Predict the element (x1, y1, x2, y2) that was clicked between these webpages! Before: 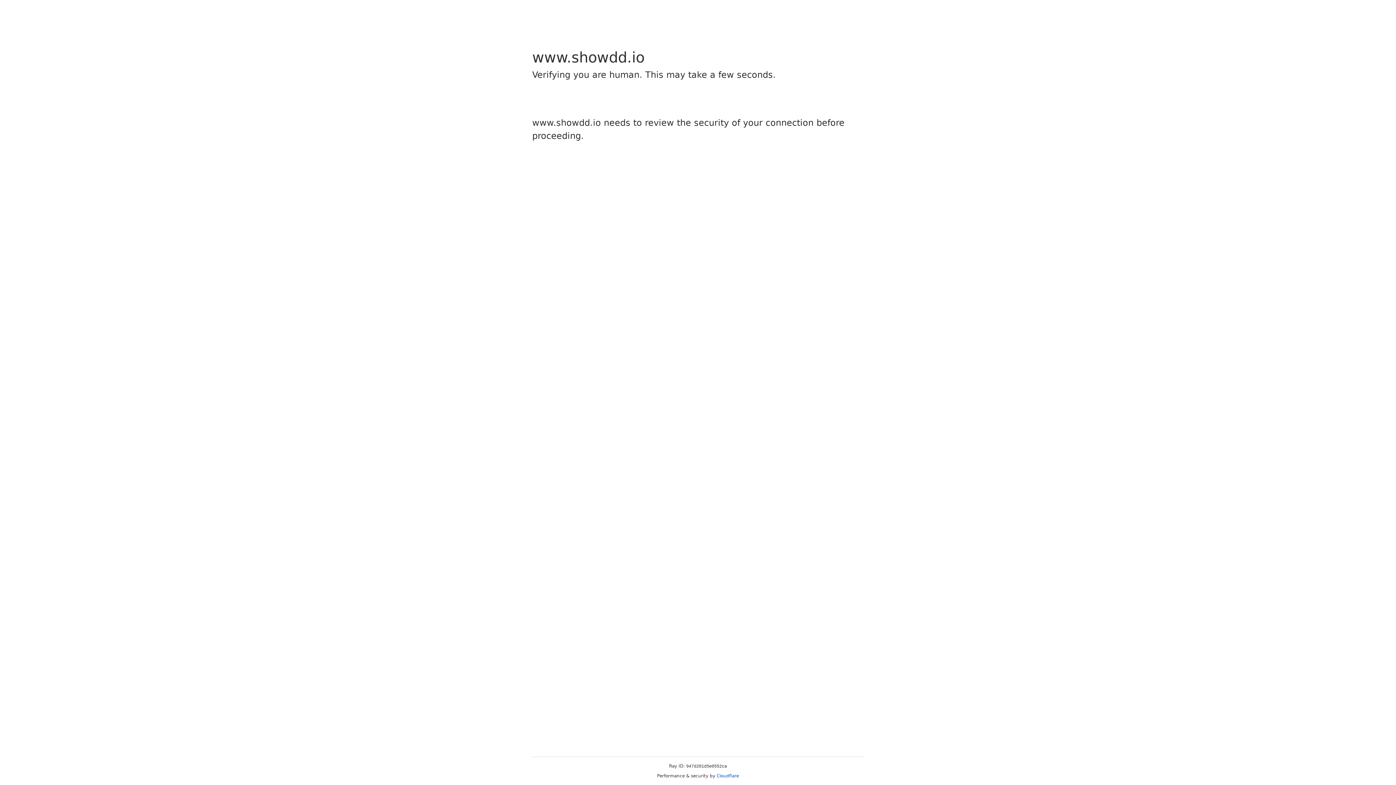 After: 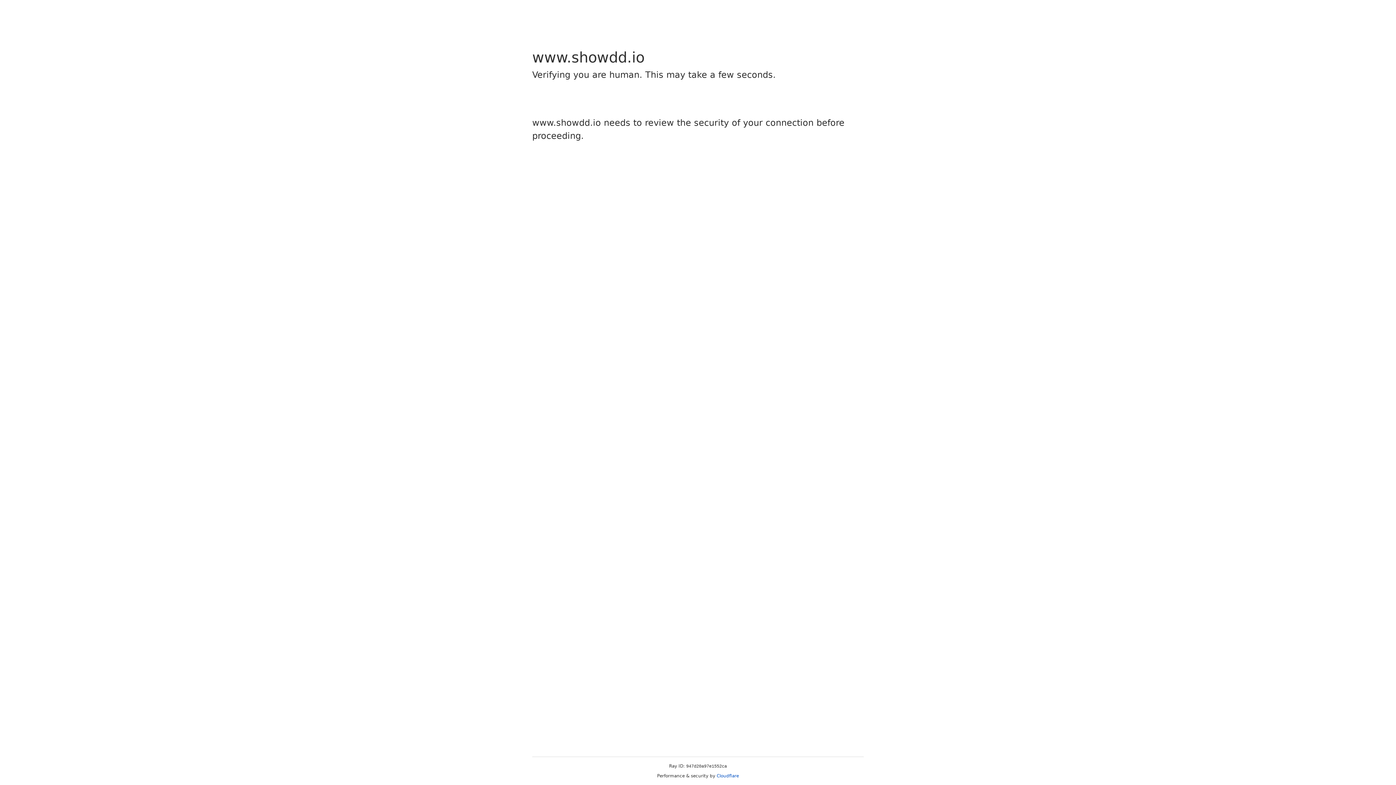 Action: bbox: (716, 773, 739, 778) label: Cloudflare